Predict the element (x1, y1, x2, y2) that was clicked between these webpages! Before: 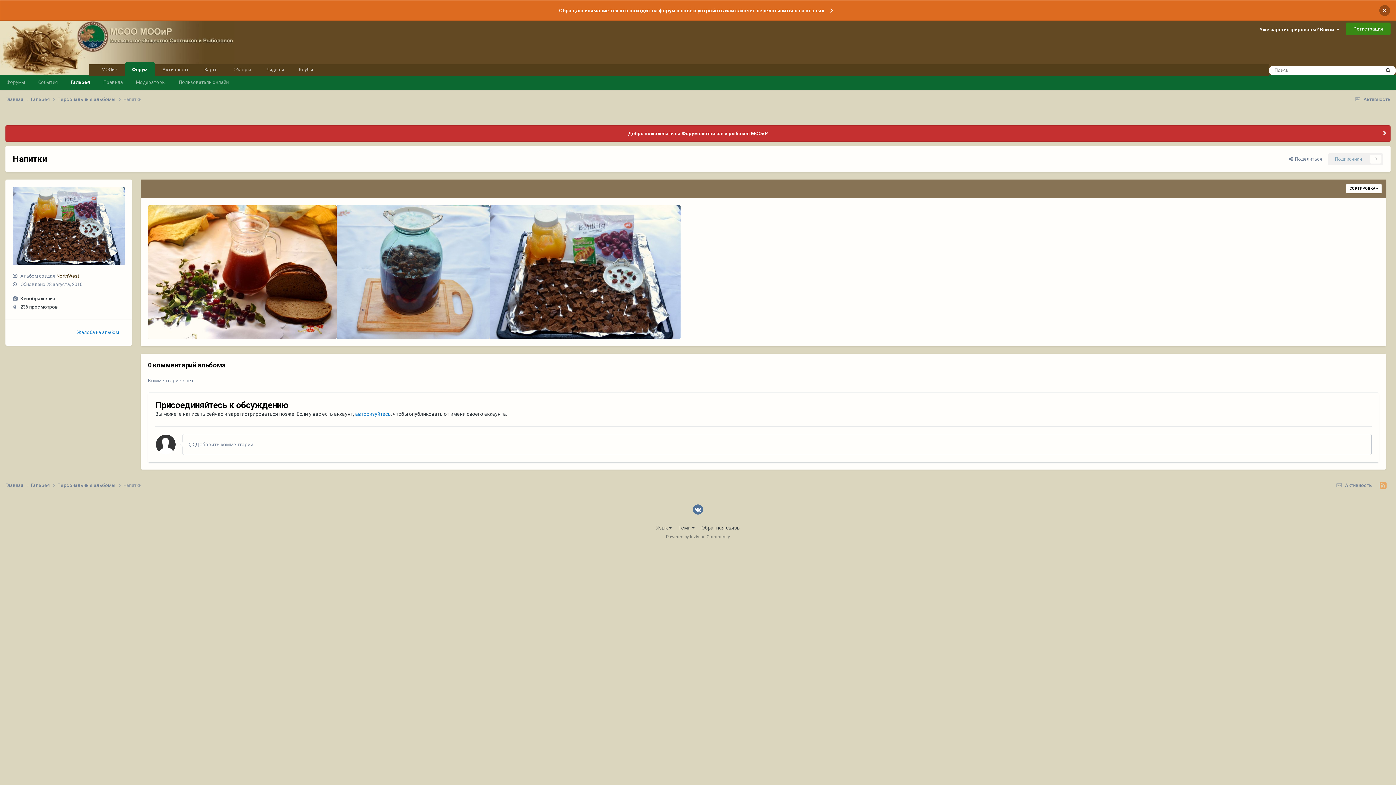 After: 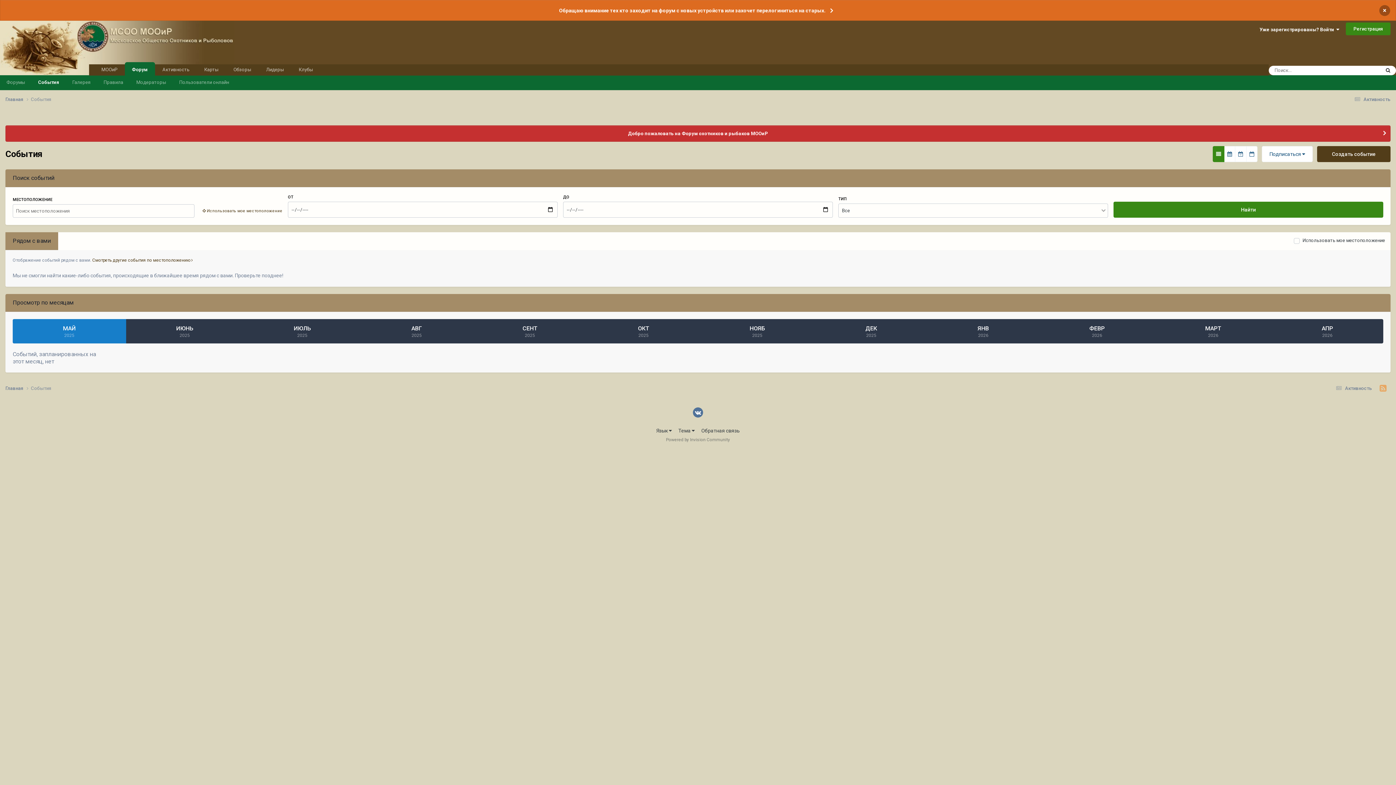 Action: label: События bbox: (31, 75, 64, 88)